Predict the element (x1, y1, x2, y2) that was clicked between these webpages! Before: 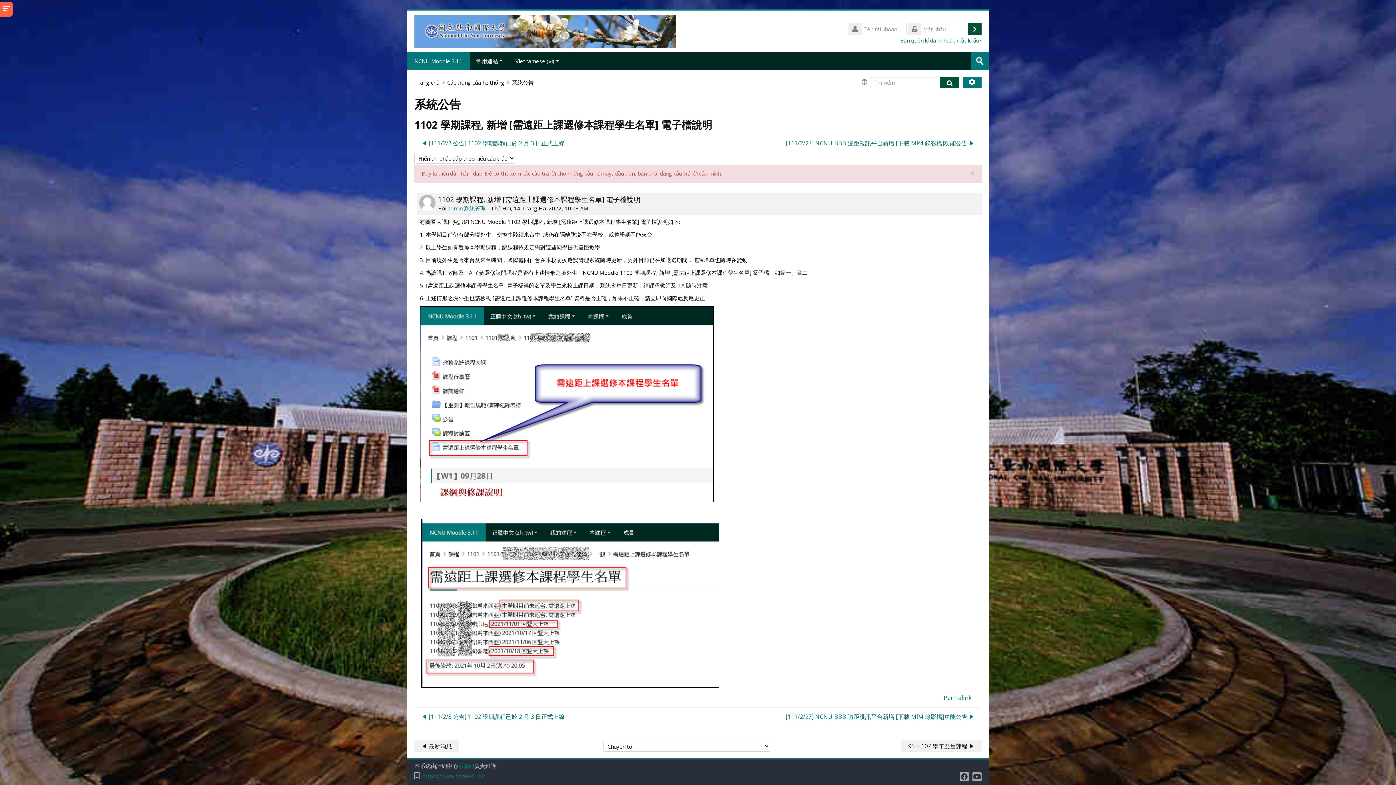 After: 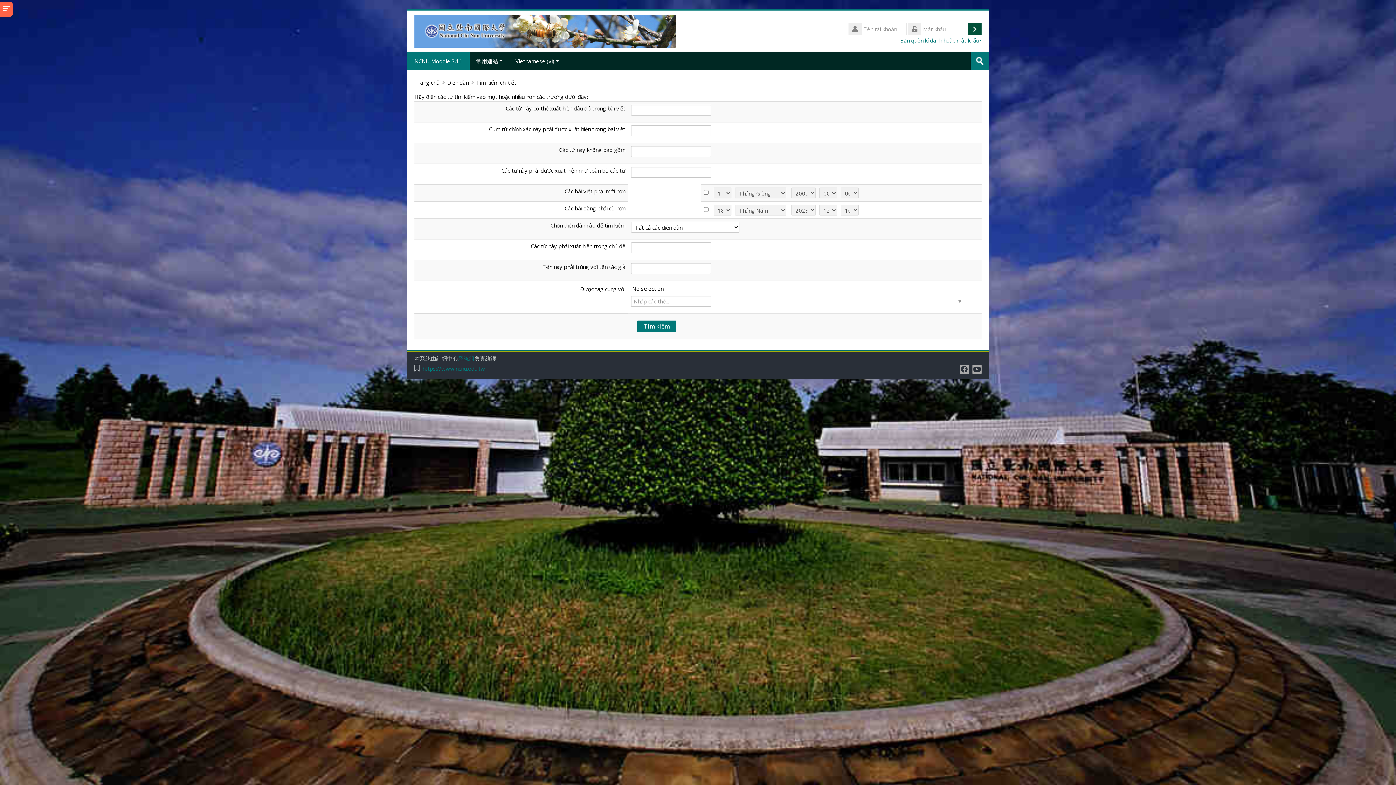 Action: bbox: (940, 76, 959, 88) label: Tìm kiếm